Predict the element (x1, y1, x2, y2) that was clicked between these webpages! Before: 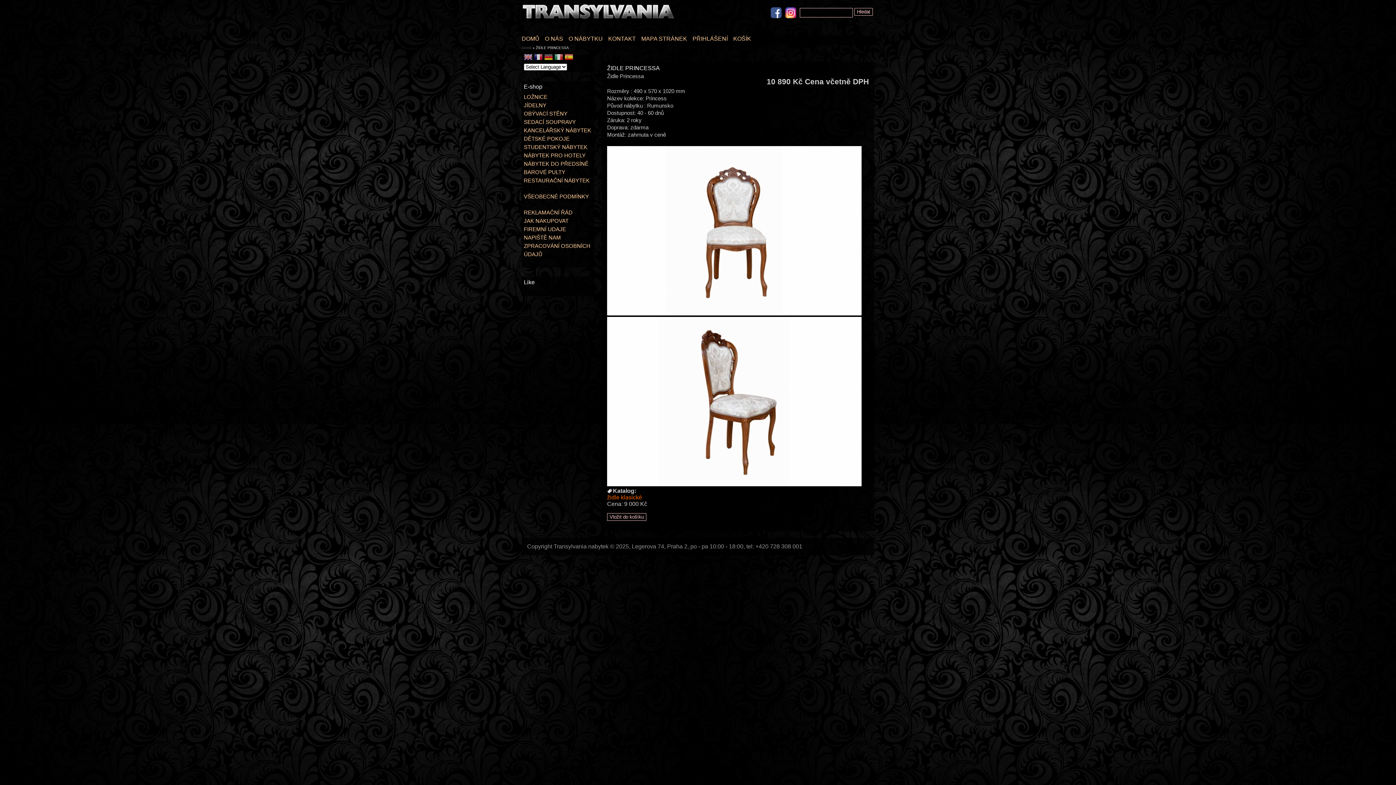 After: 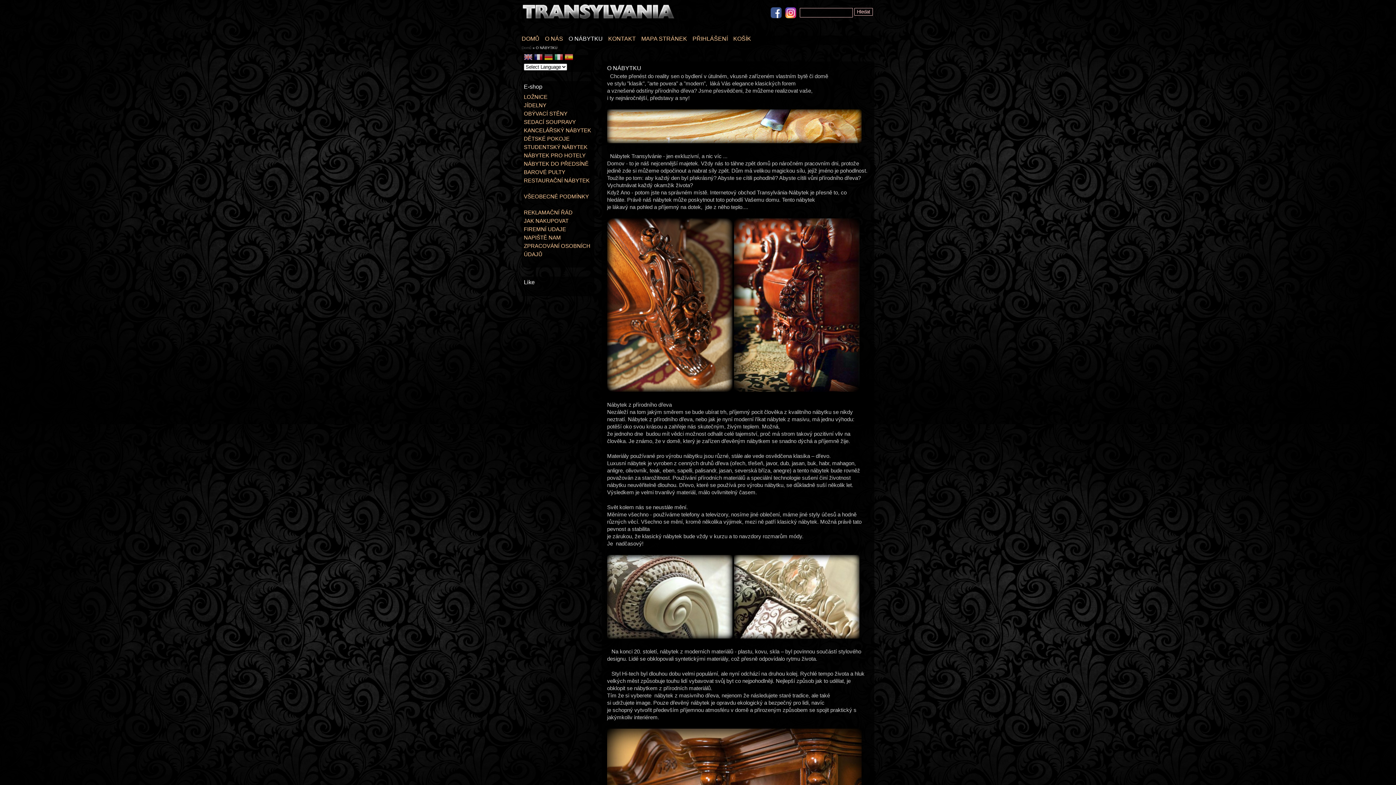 Action: bbox: (568, 34, 608, 45) label: O NÁBYTKU